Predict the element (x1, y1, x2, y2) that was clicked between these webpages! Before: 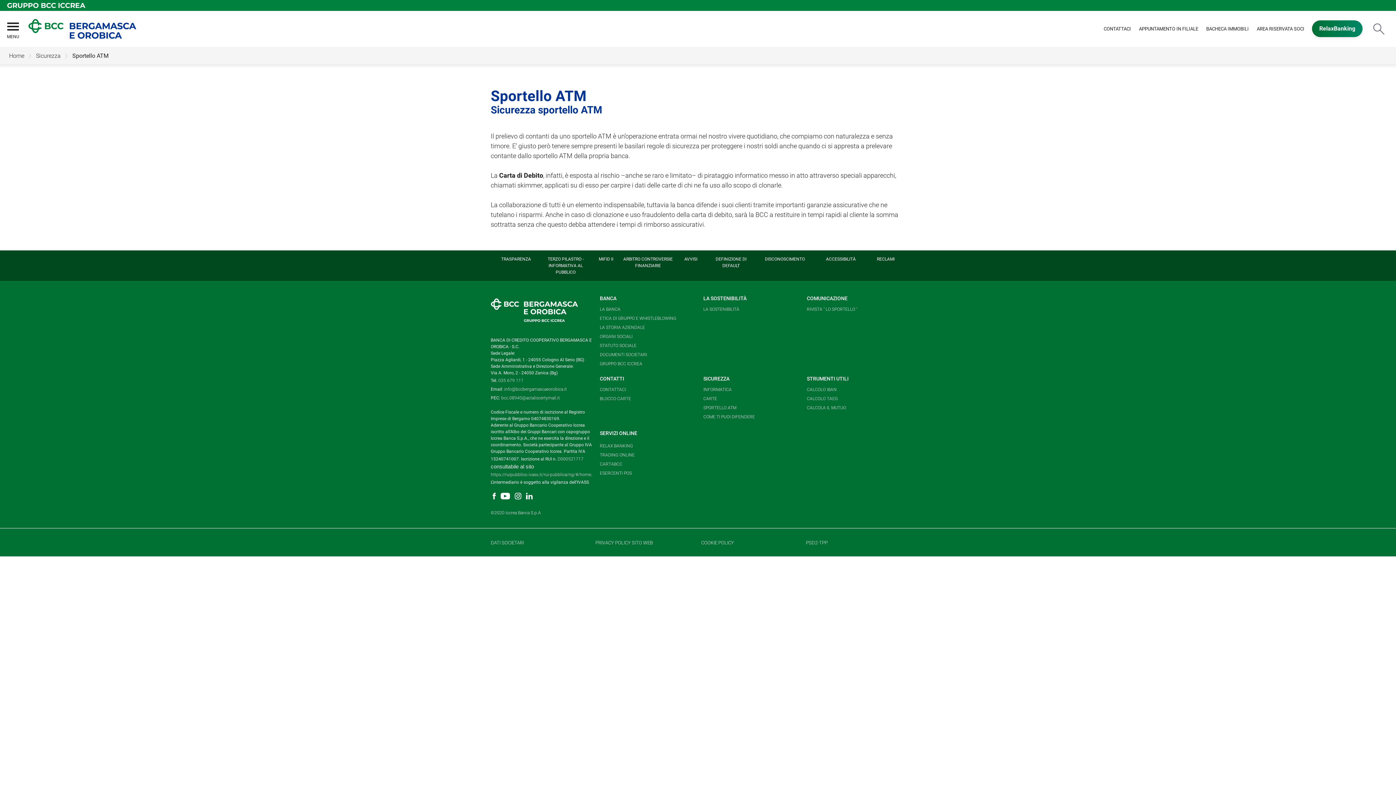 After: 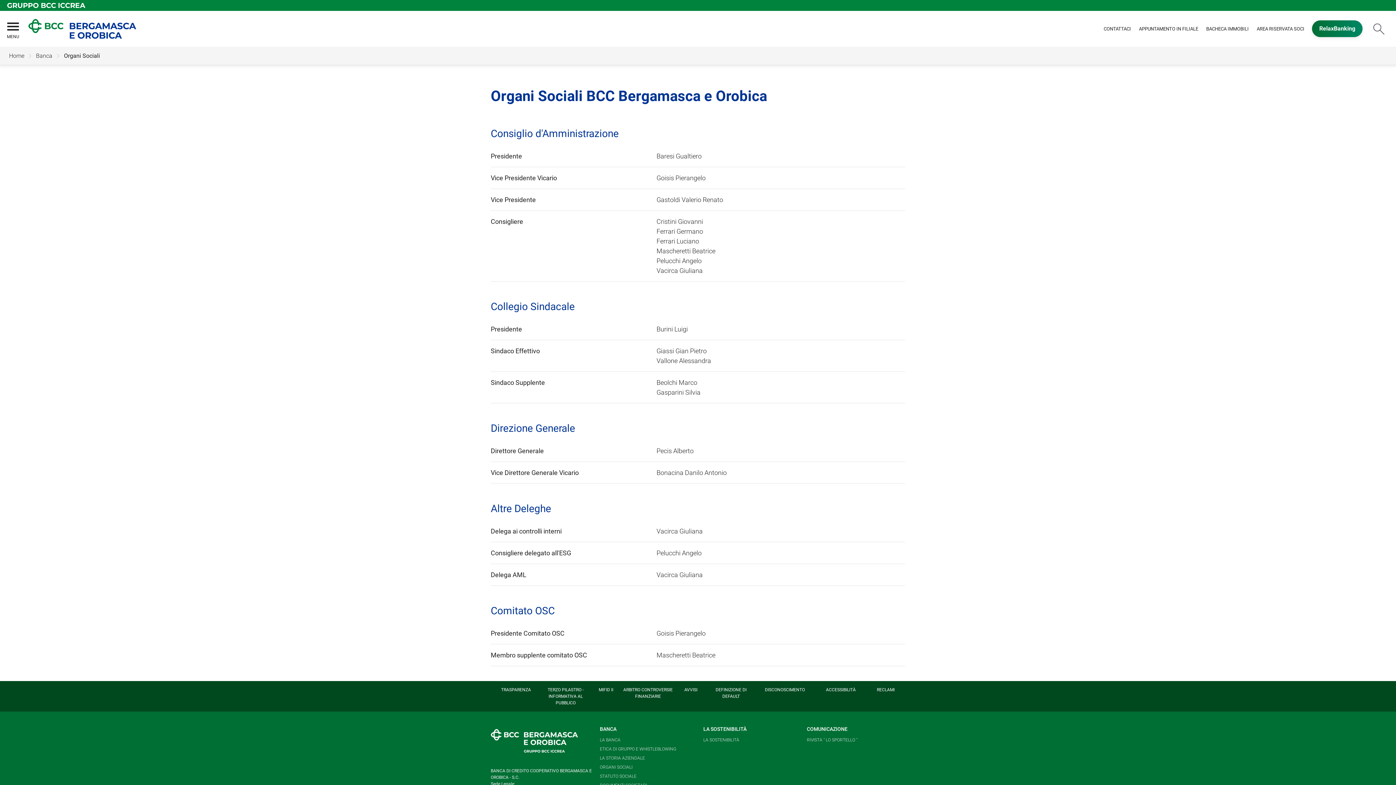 Action: label: ORGANI SOCIALI bbox: (600, 332, 632, 341)